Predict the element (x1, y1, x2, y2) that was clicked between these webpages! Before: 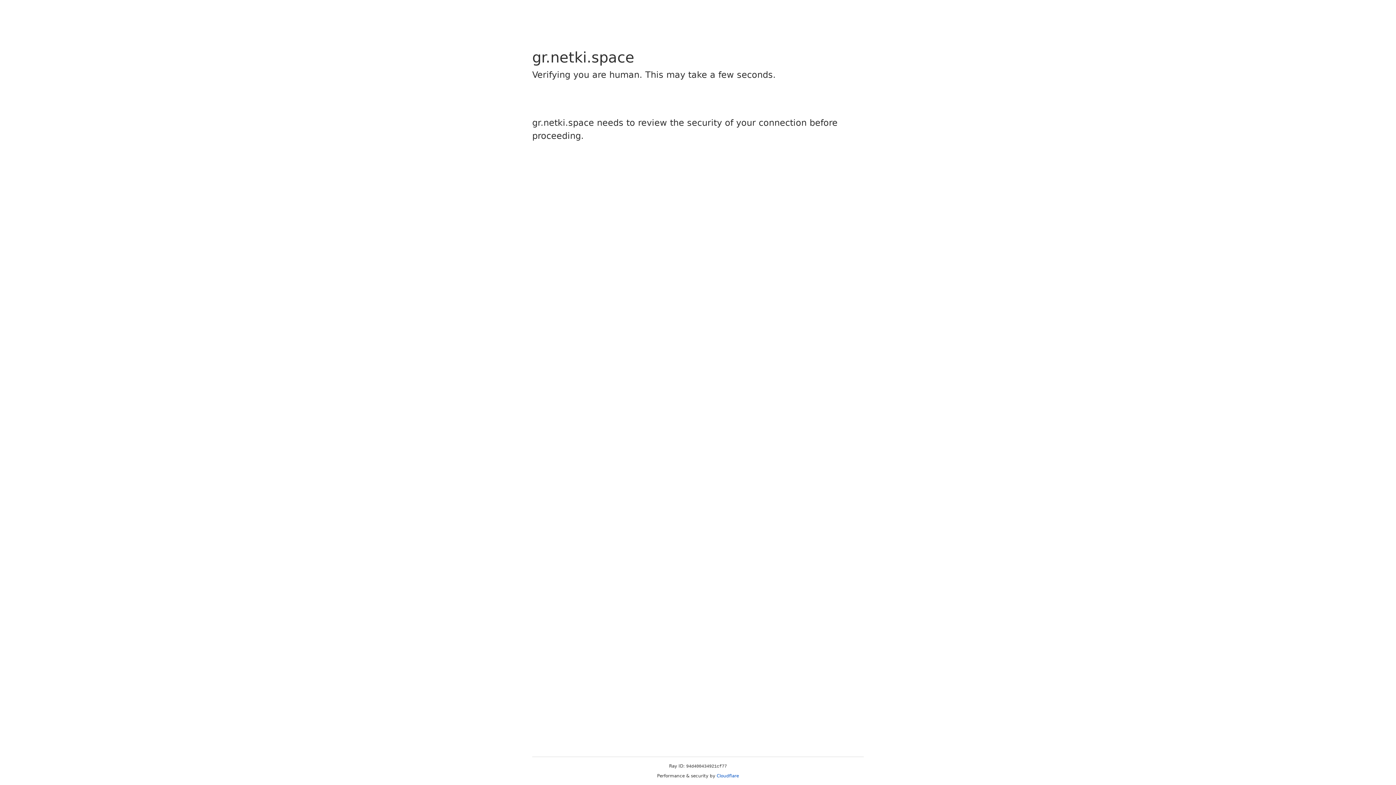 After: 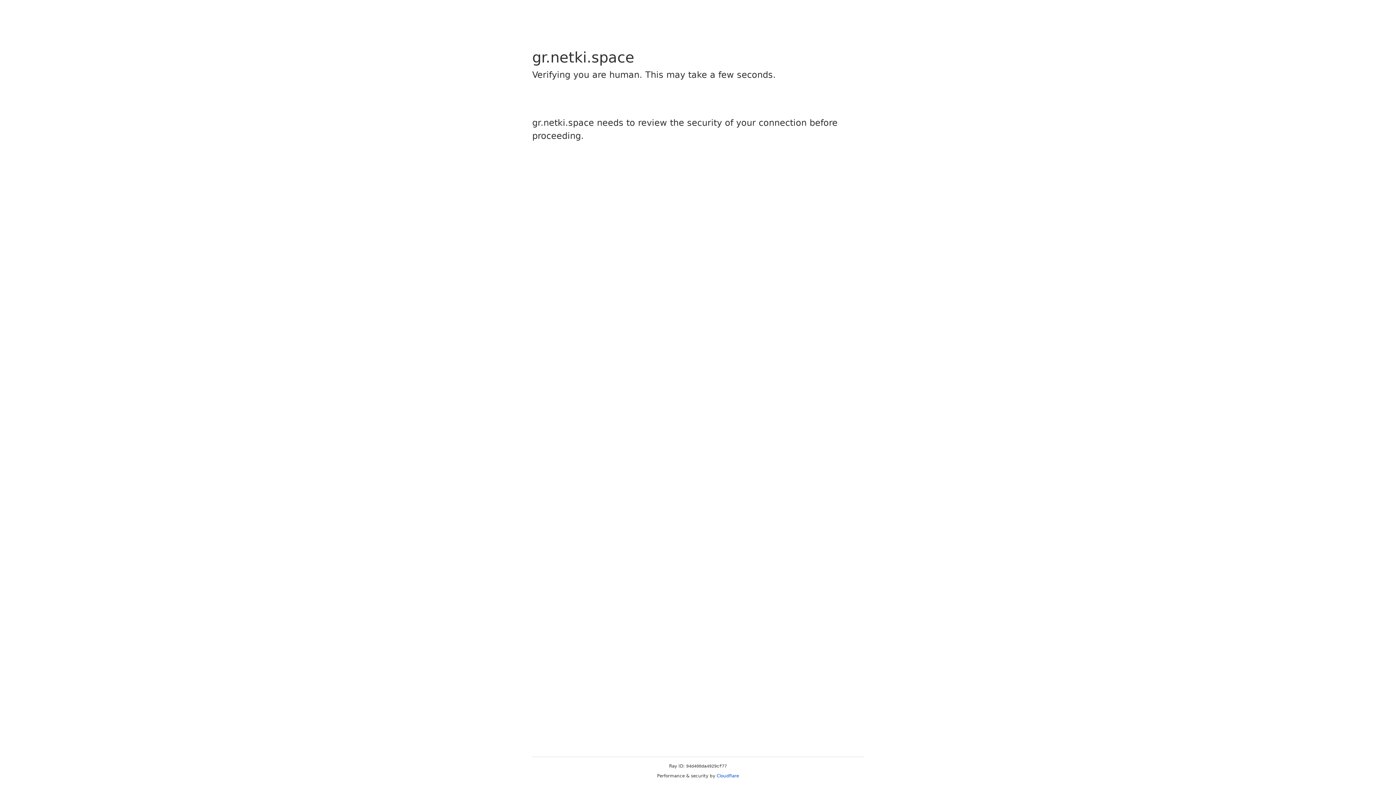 Action: label: Cloudflare bbox: (716, 773, 739, 778)